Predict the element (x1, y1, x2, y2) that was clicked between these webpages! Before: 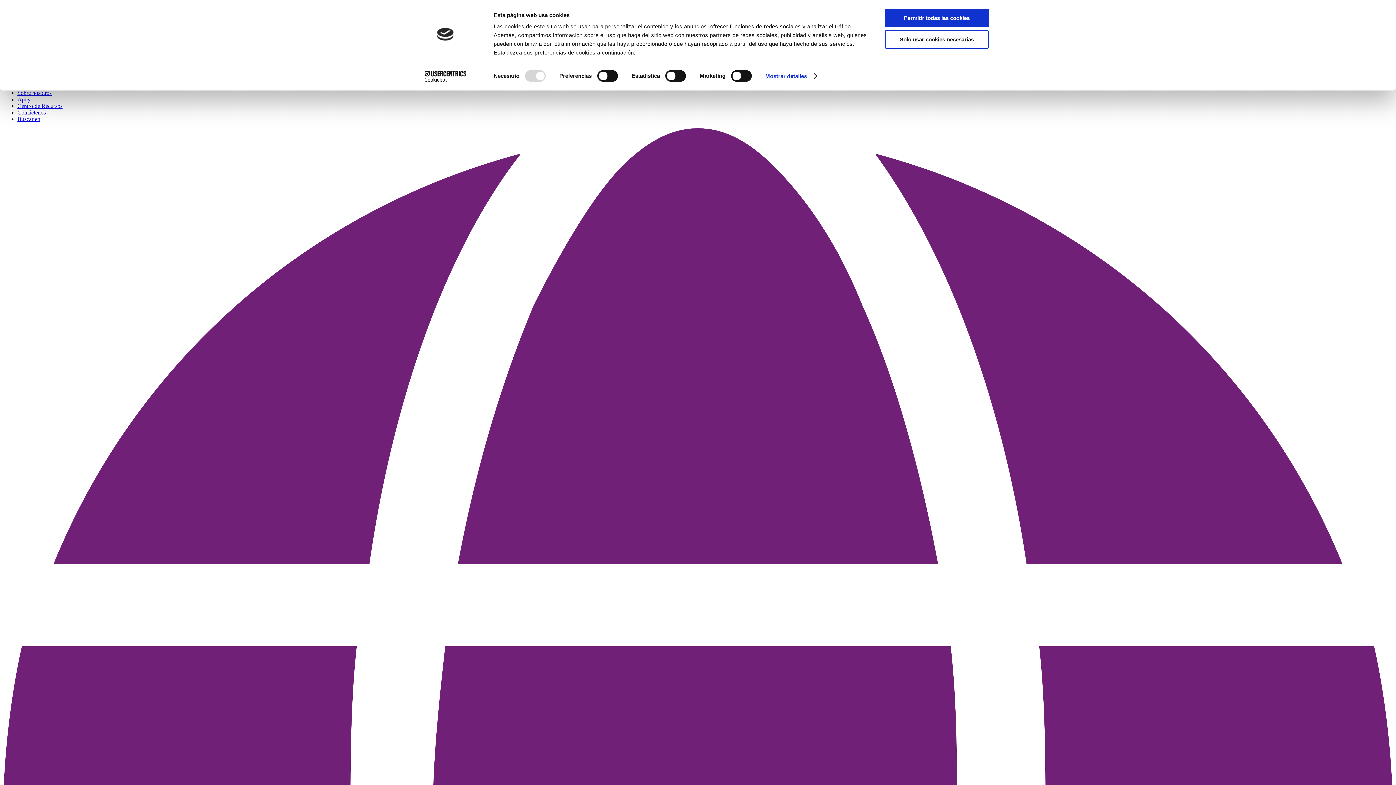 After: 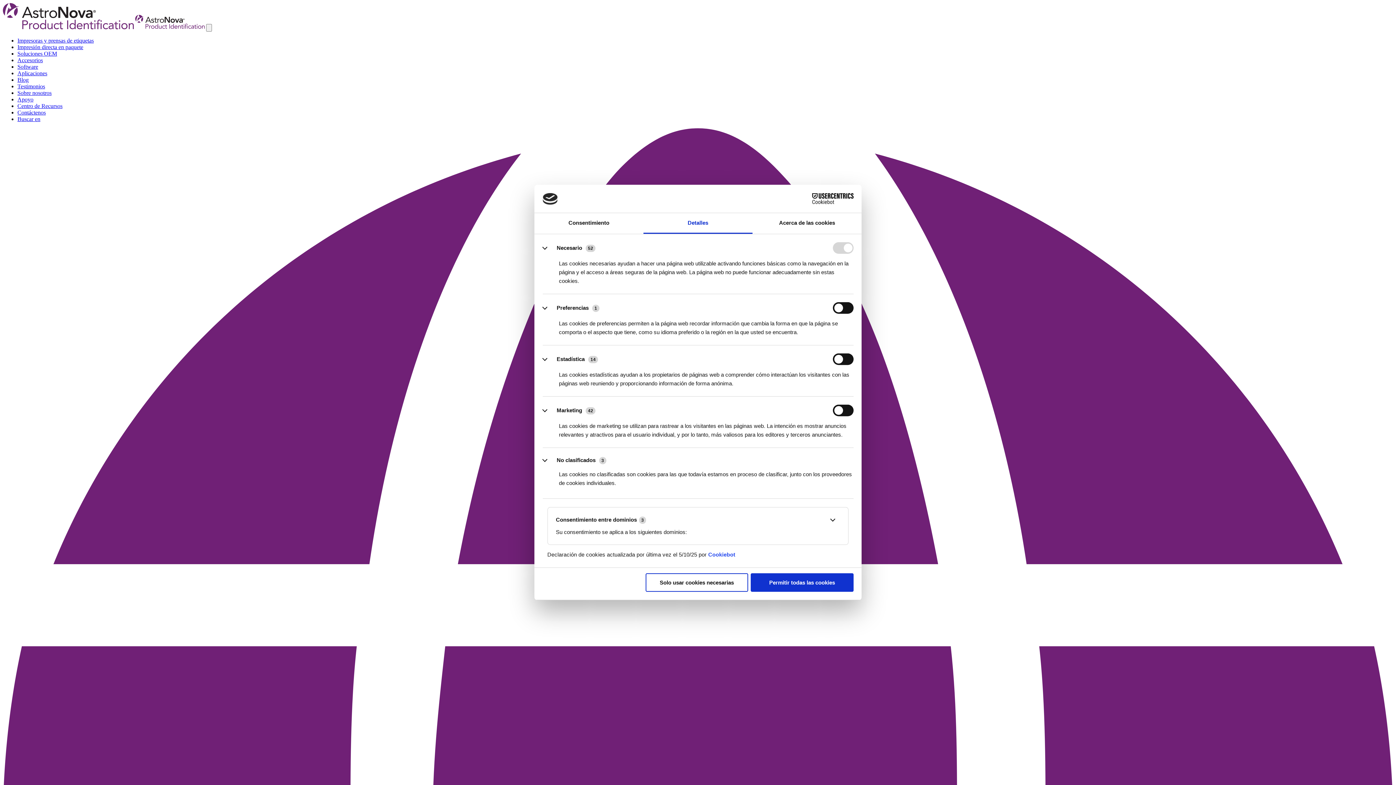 Action: label: Mostrar detalles bbox: (765, 70, 816, 81)